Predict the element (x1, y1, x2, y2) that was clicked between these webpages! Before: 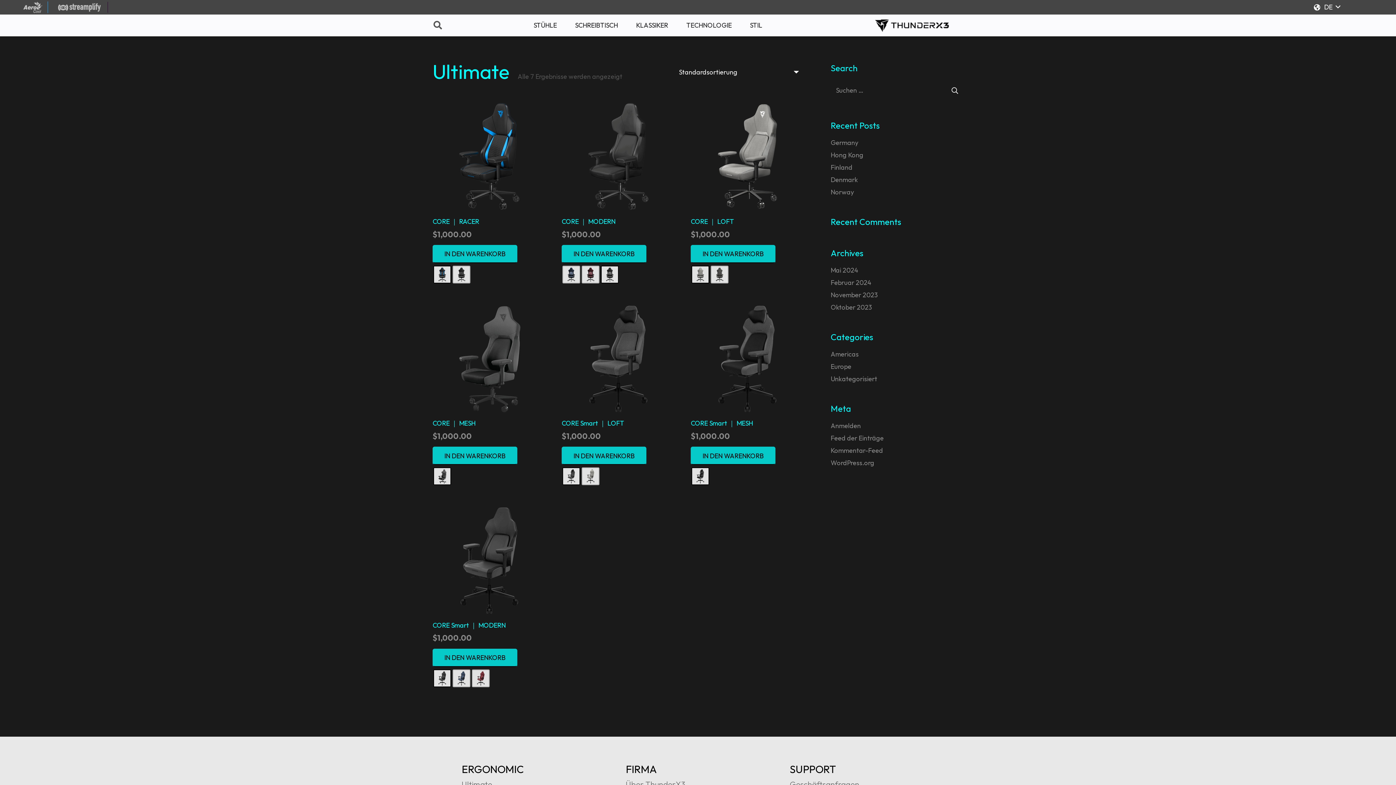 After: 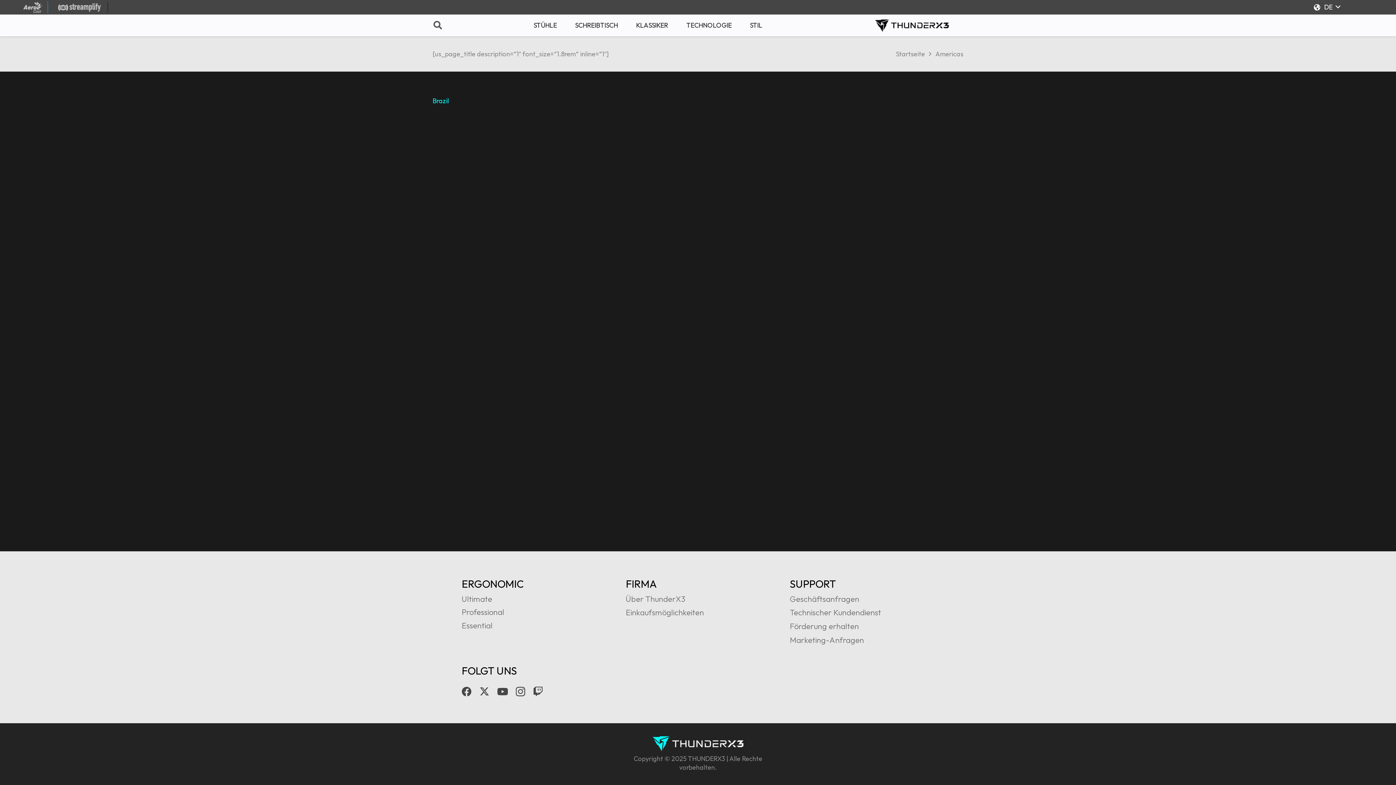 Action: bbox: (830, 350, 858, 358) label: Americas